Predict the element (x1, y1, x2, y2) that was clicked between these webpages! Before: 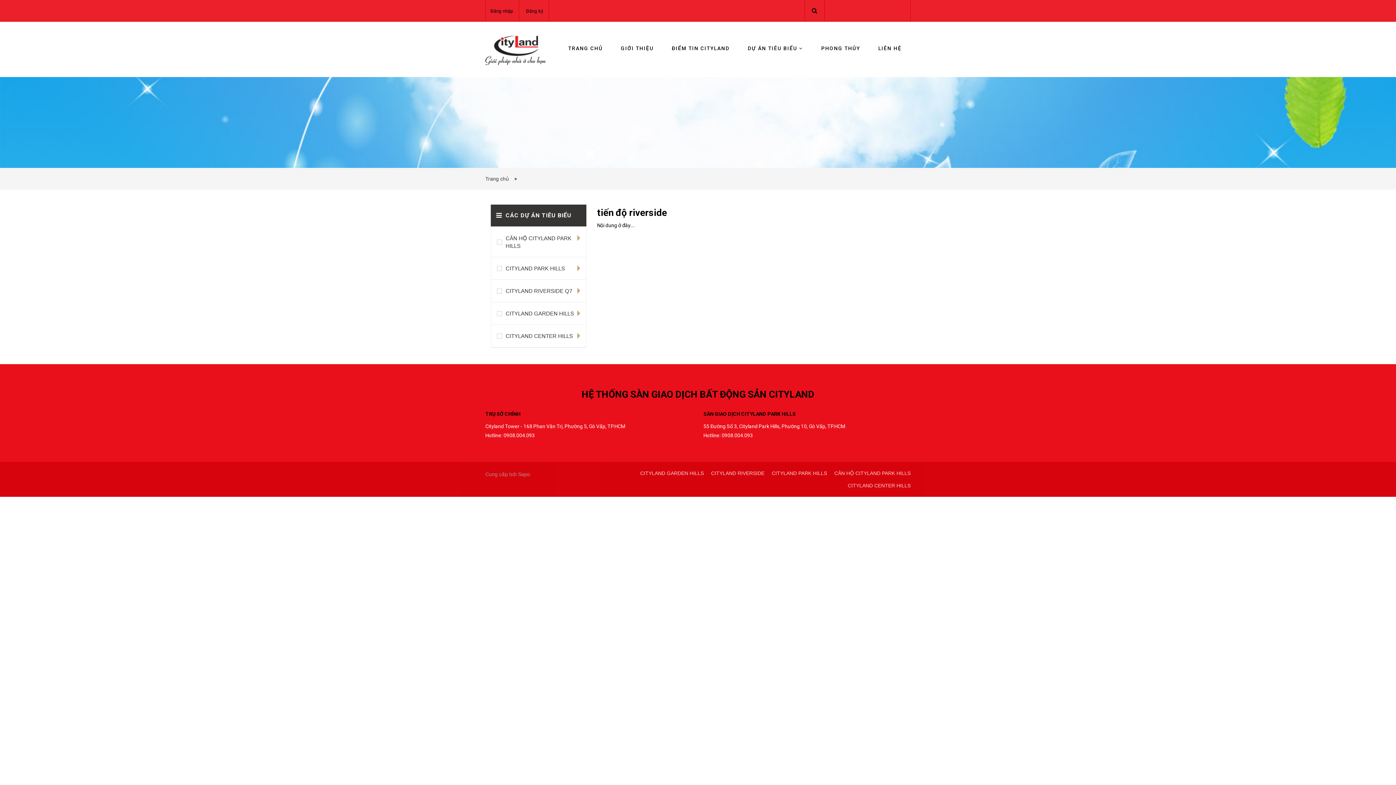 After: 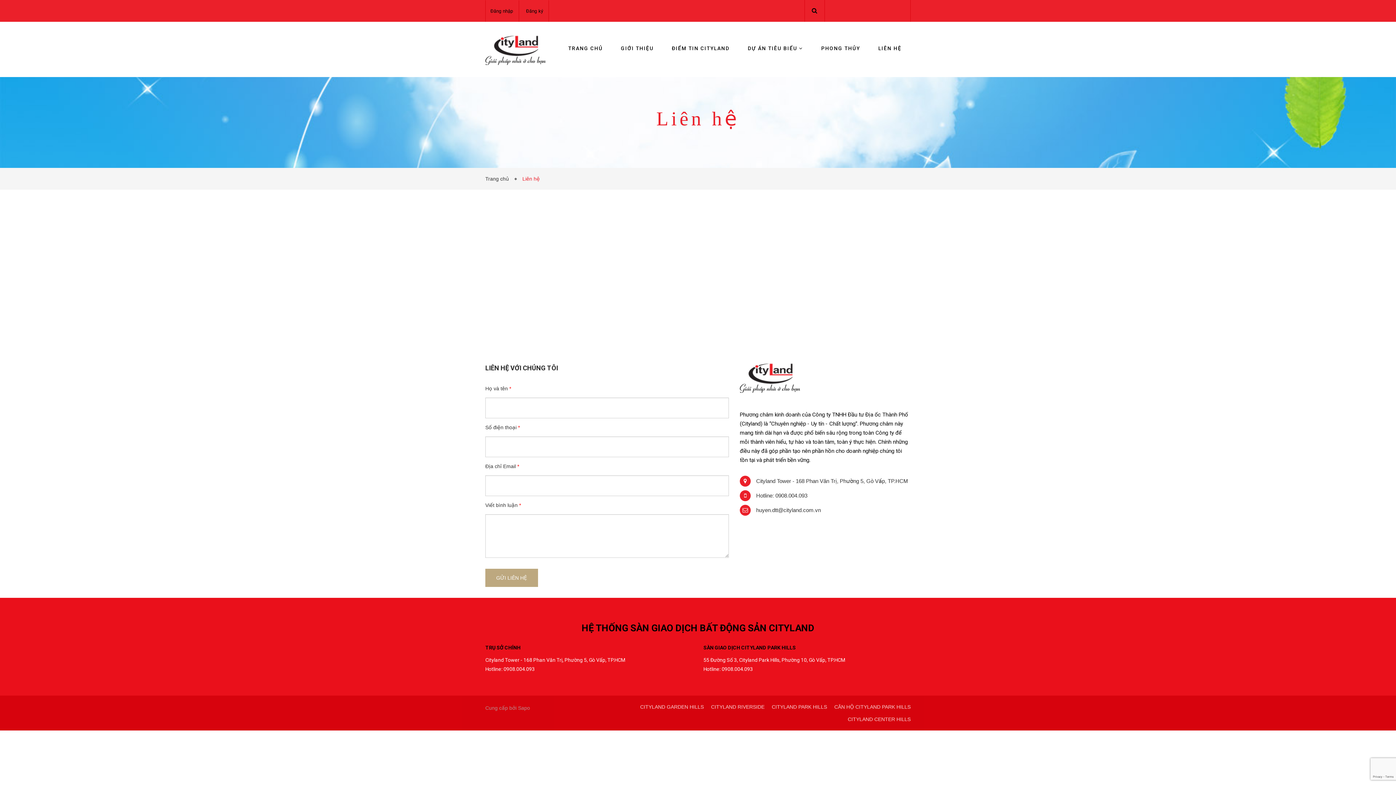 Action: label: LIÊN HỆ bbox: (878, 43, 901, 53)